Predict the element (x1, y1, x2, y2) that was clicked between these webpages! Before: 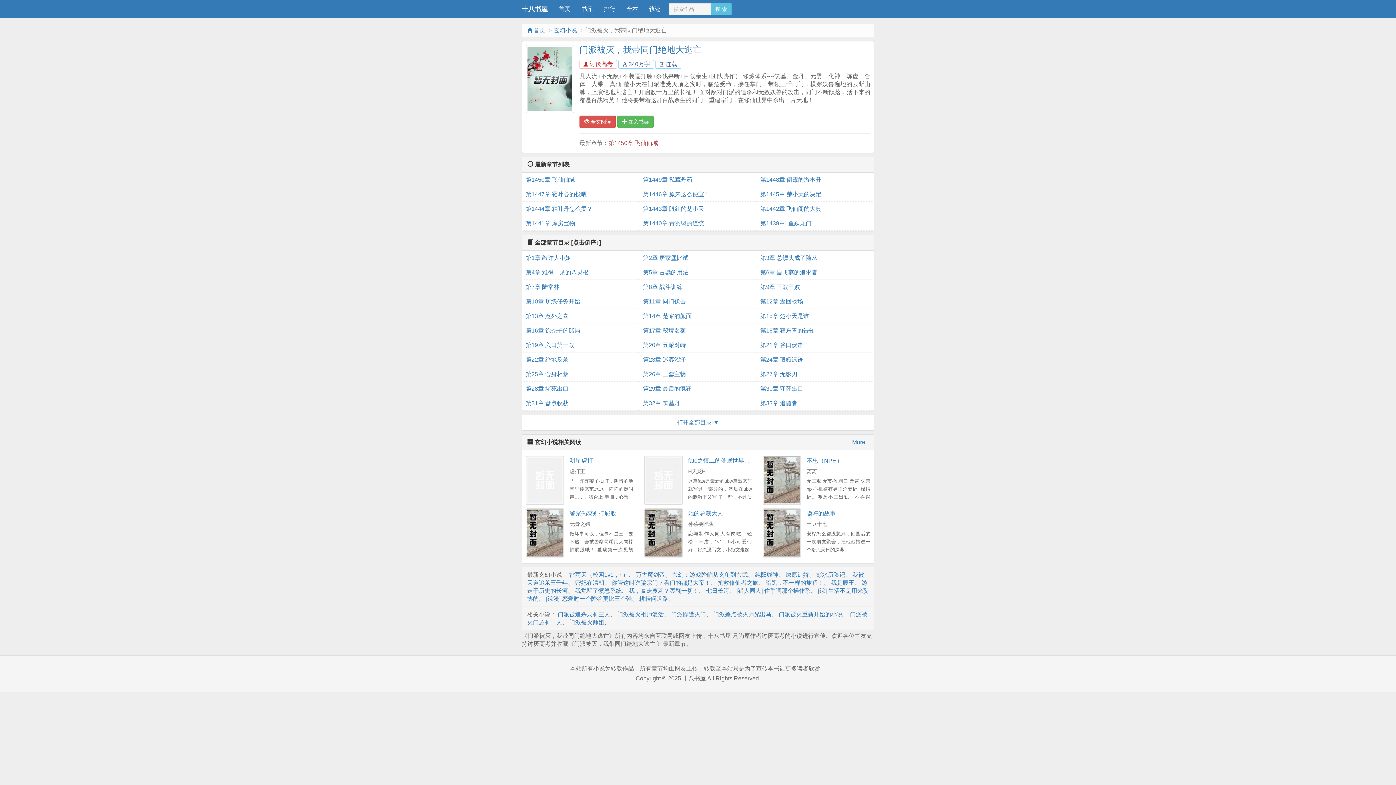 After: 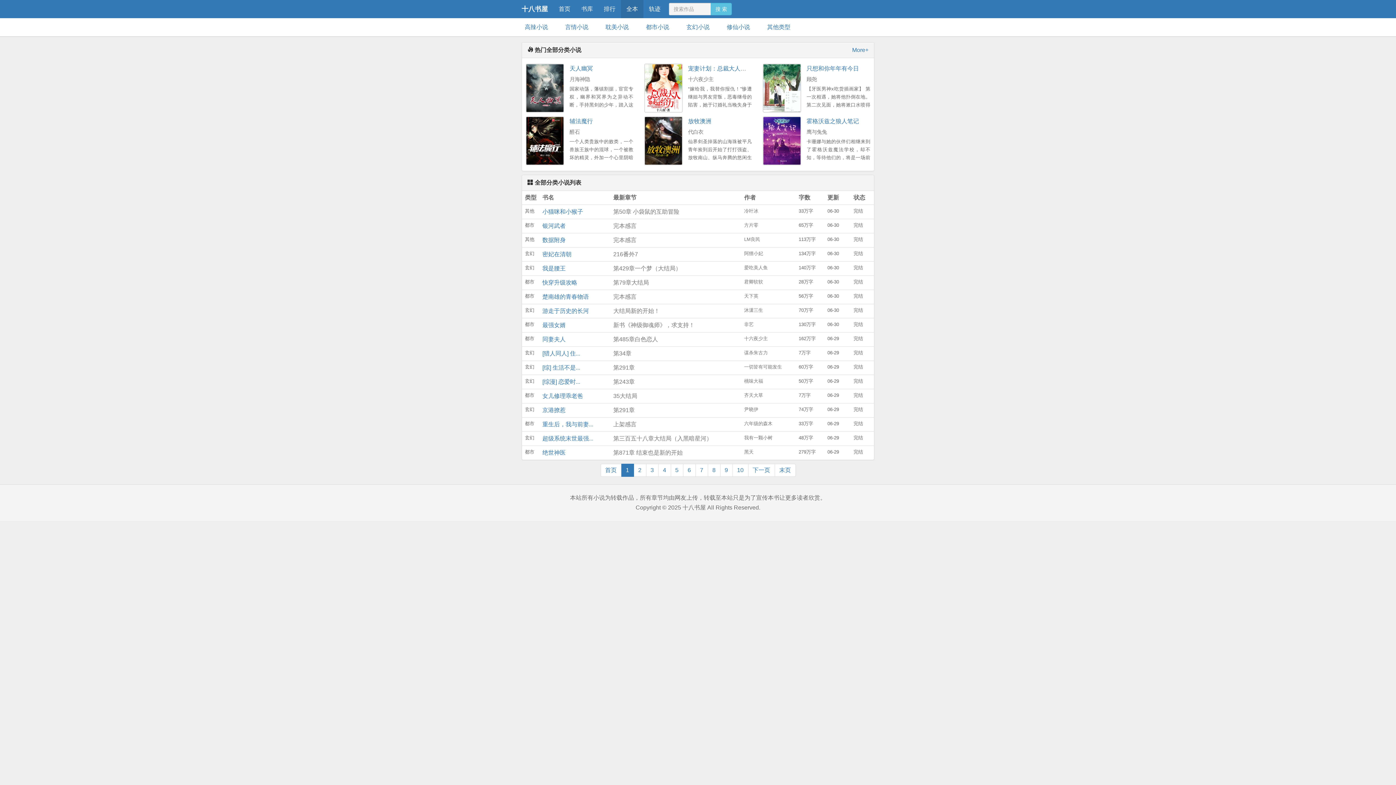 Action: bbox: (621, 0, 643, 18) label: 全本